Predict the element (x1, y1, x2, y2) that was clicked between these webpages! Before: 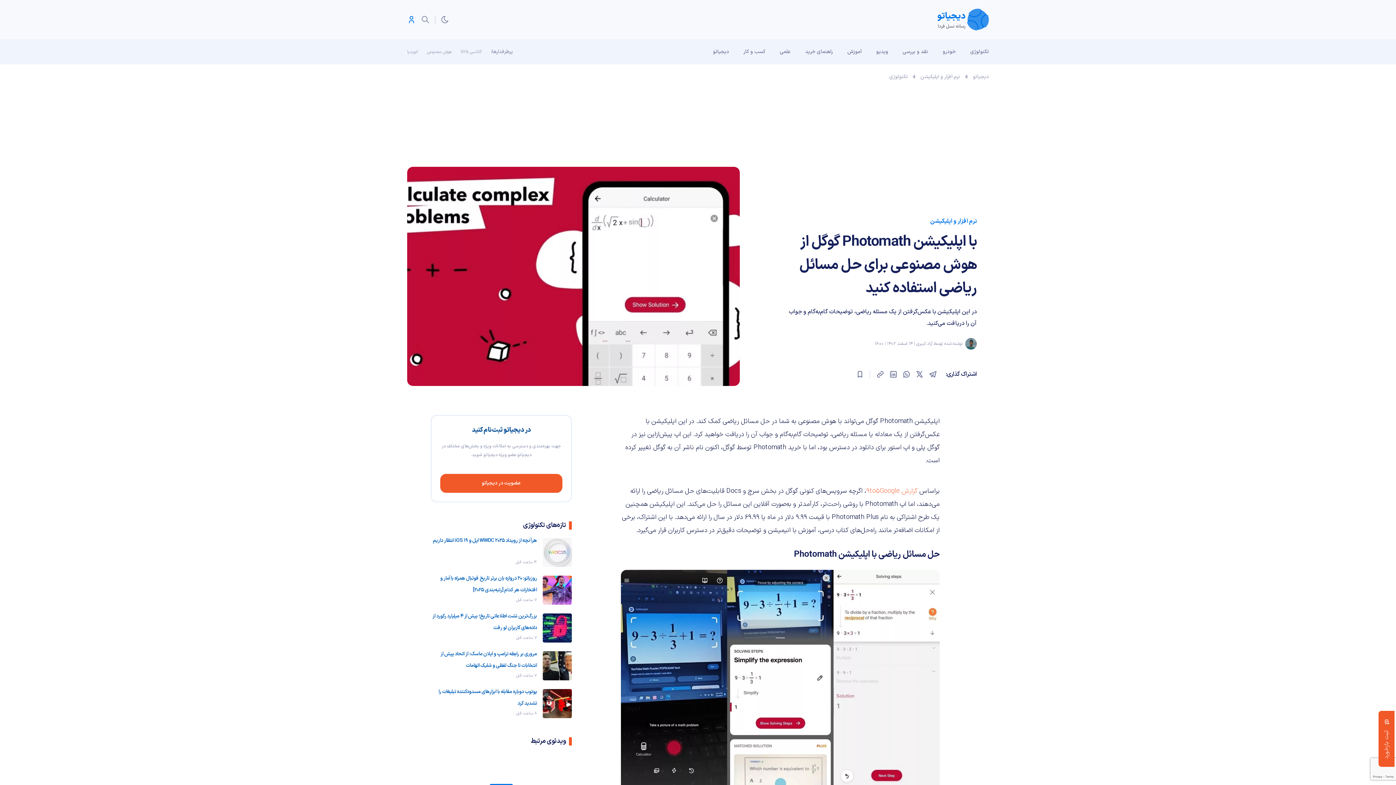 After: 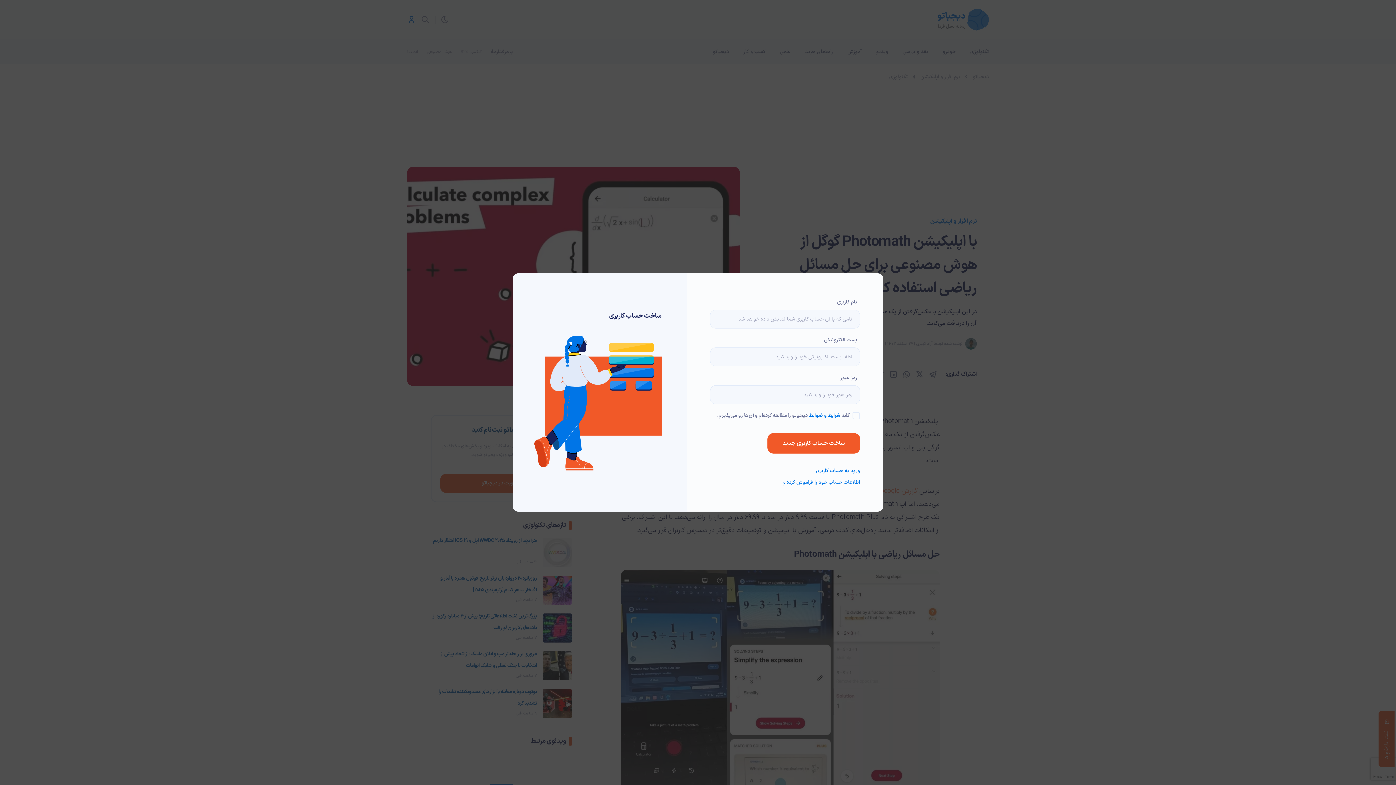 Action: bbox: (440, 474, 562, 493) label: عضویت در دیجیاتو